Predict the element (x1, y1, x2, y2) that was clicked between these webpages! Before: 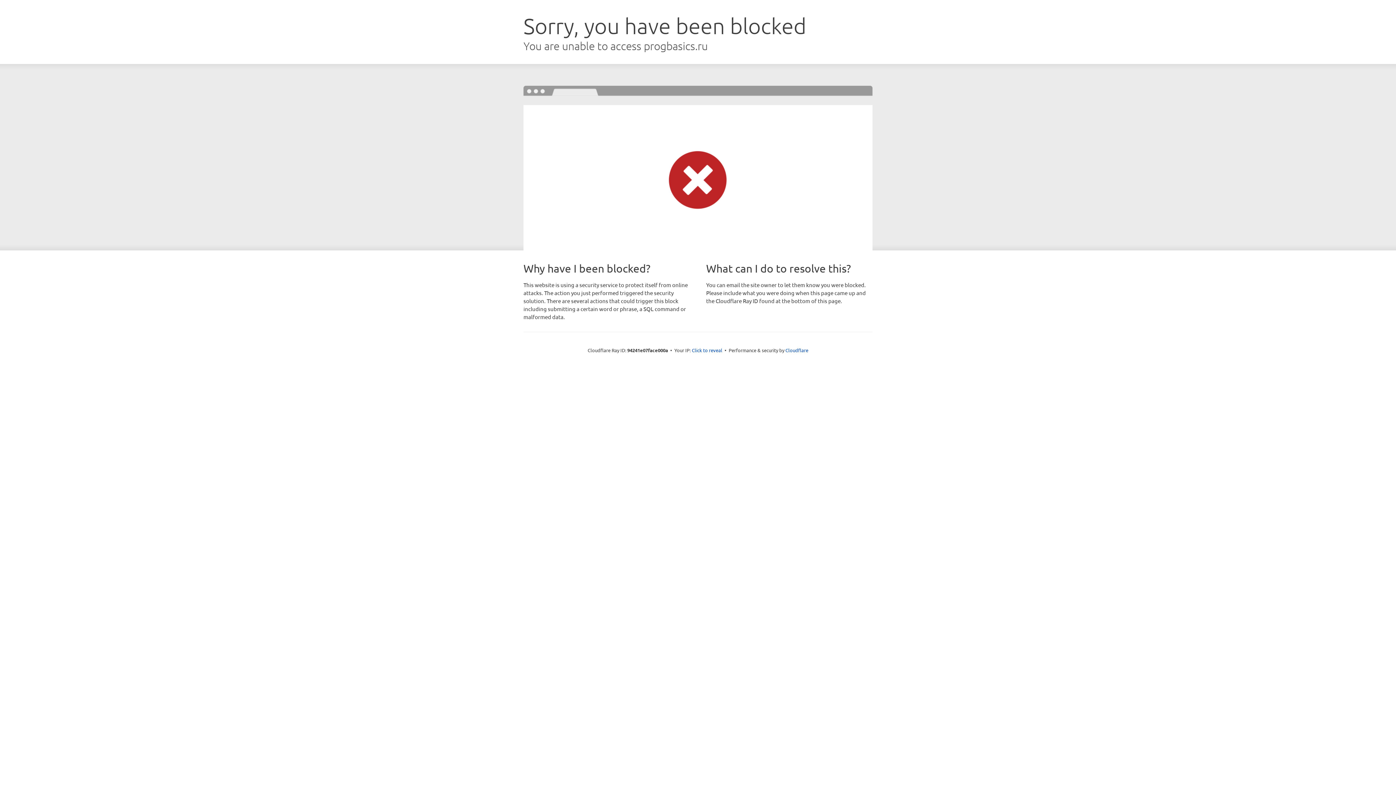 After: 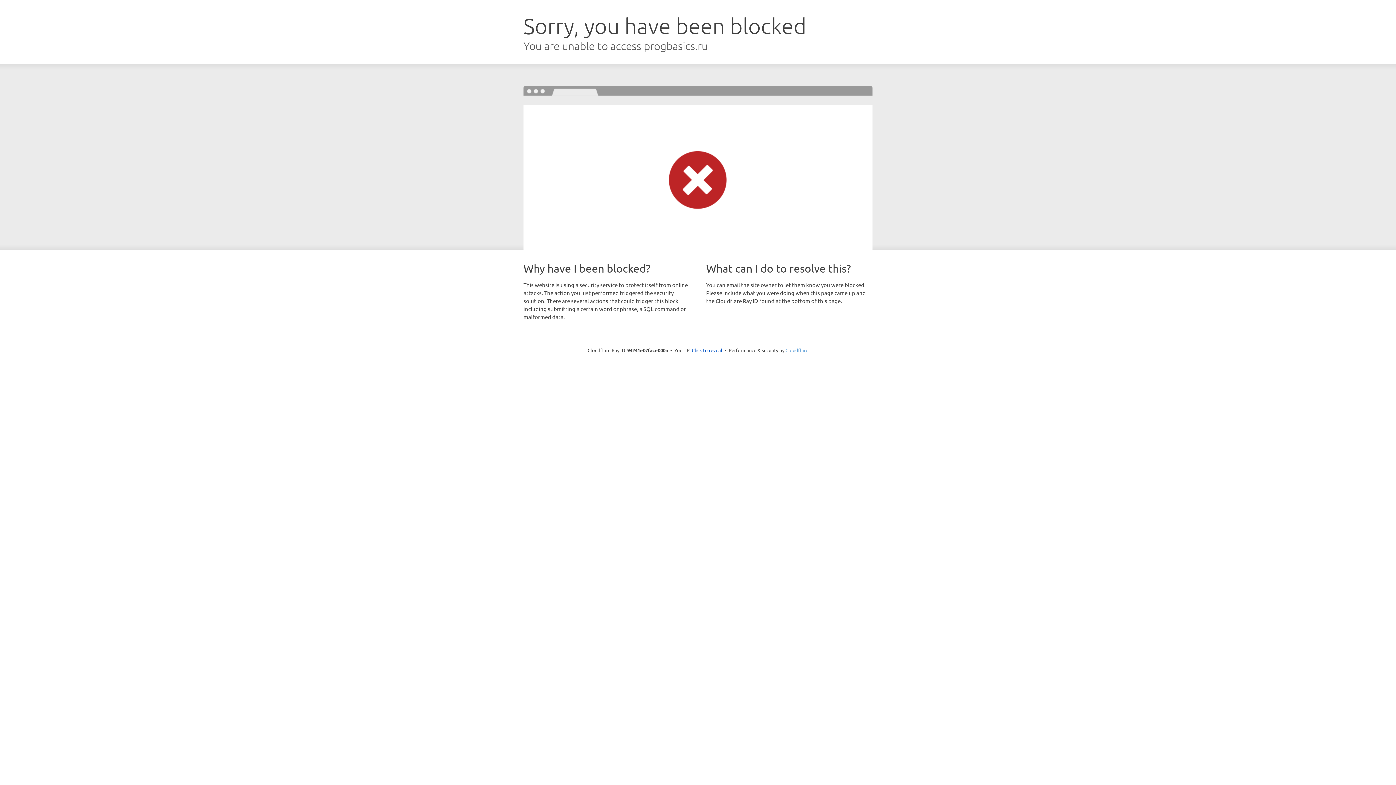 Action: label: Cloudflare bbox: (785, 347, 808, 353)